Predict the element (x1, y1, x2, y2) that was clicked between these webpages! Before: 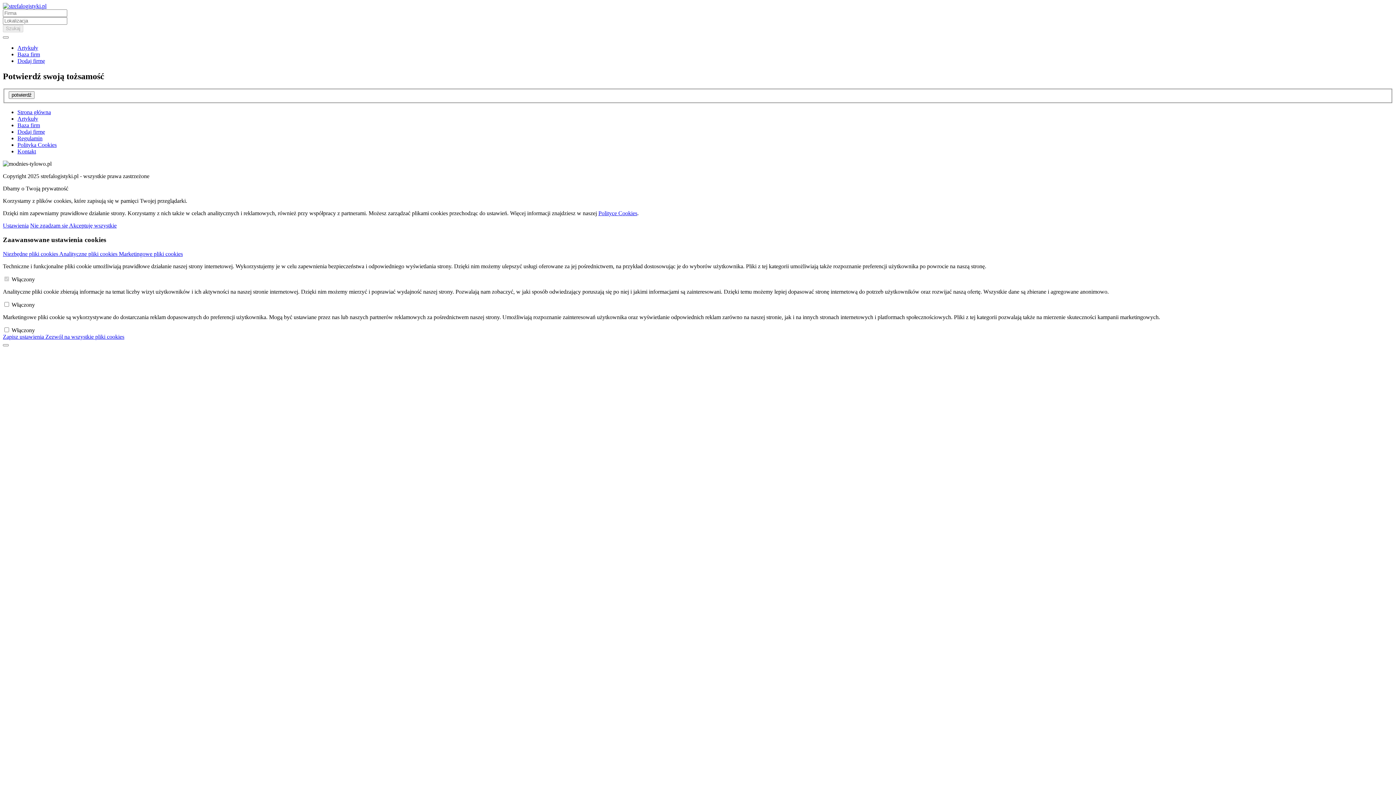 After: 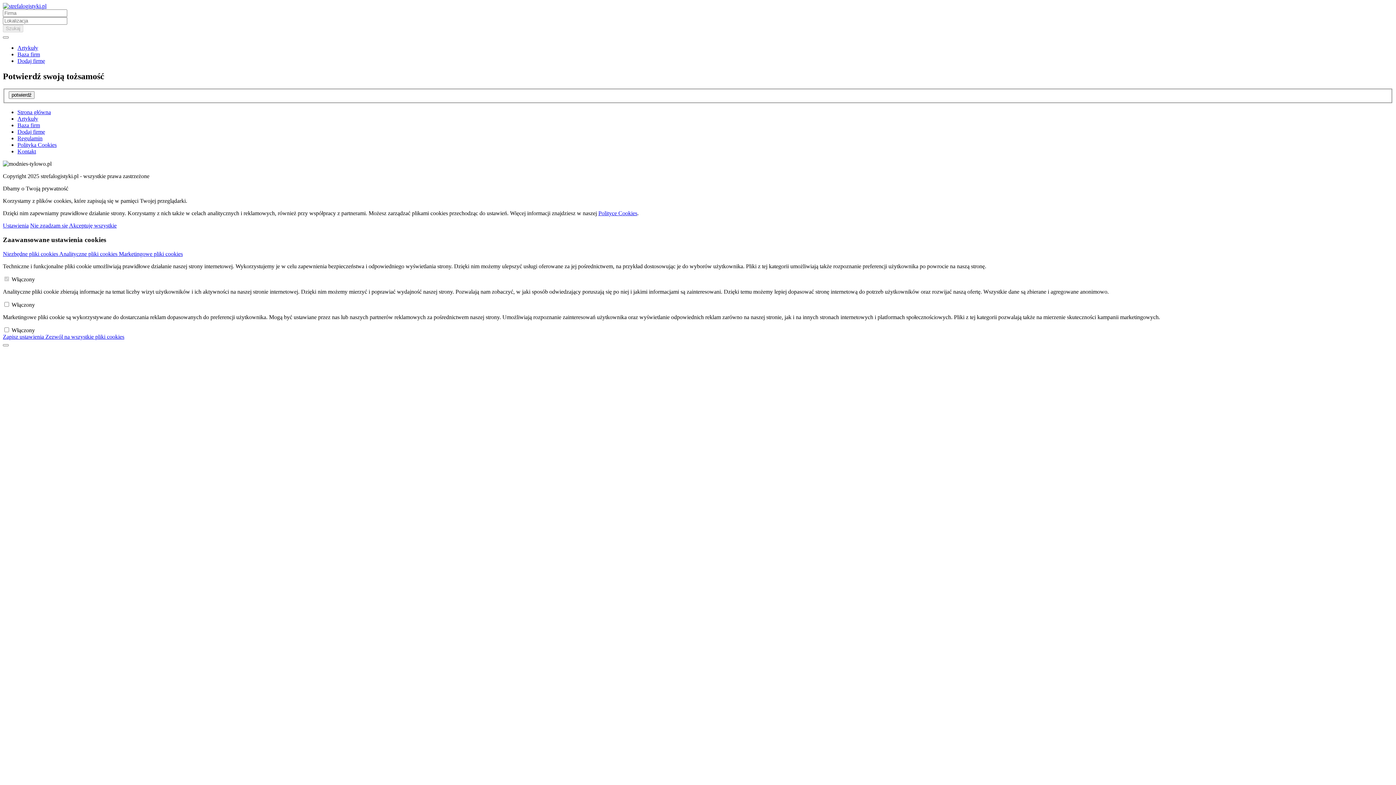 Action: label: Baza firm bbox: (17, 122, 40, 128)